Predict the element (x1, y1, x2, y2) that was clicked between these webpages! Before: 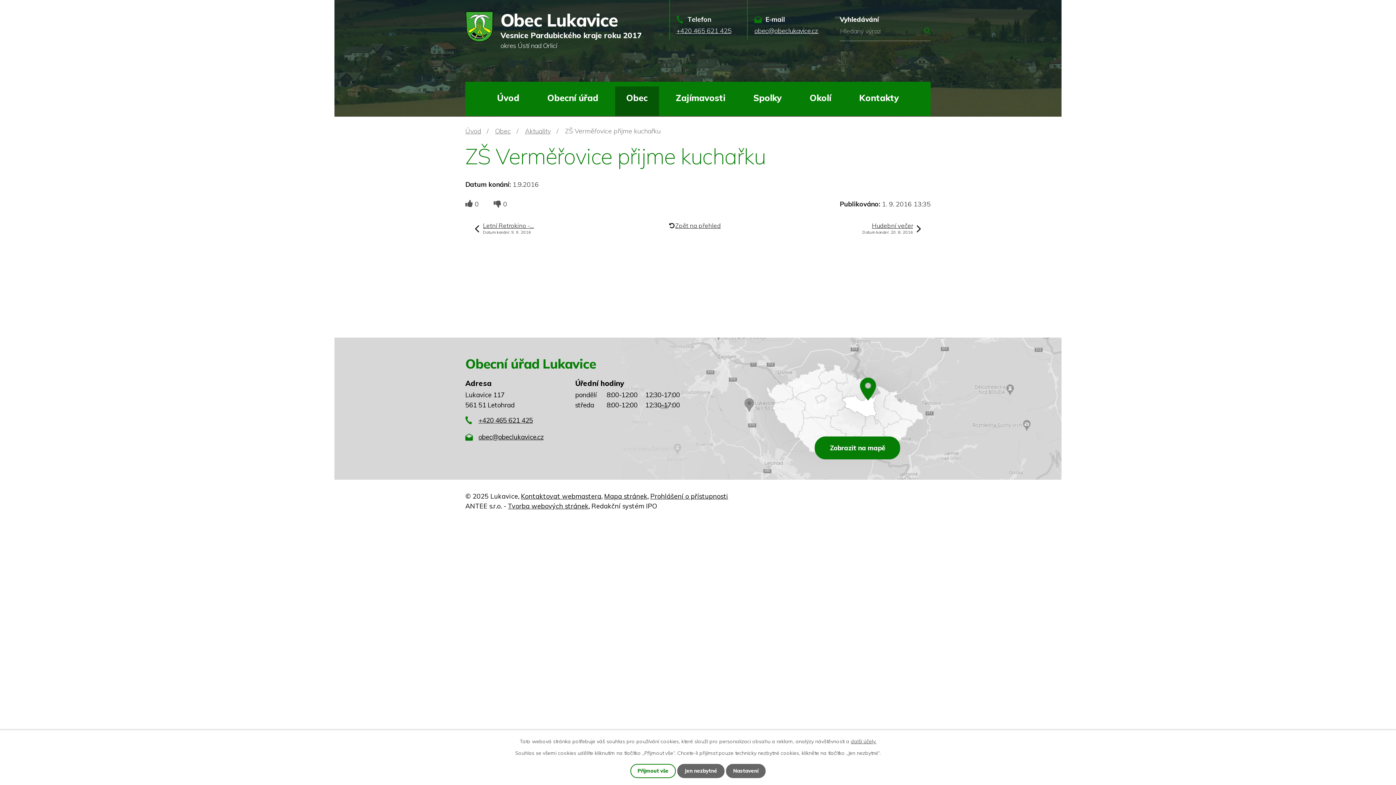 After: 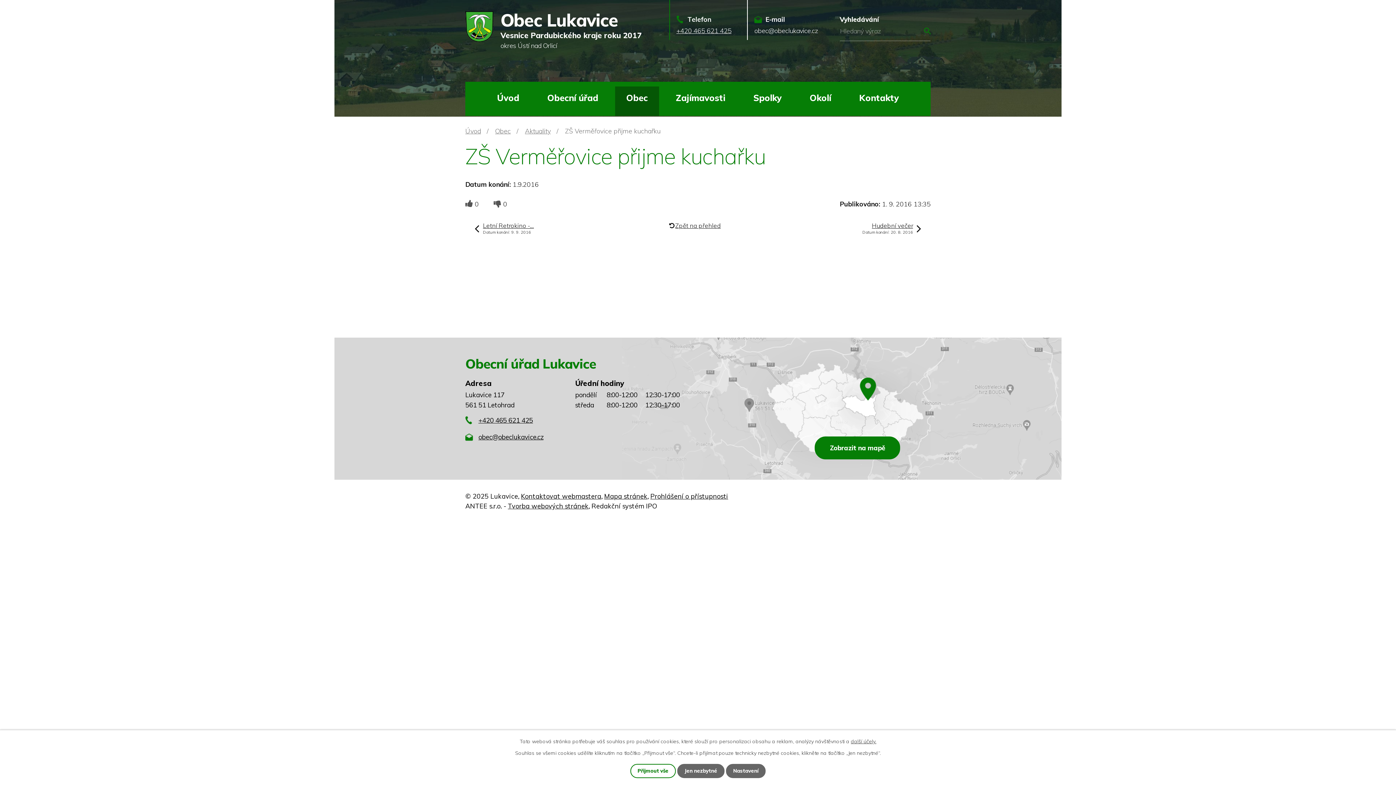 Action: label: E-mail
obec@obeclukavice.cz bbox: (747, 0, 818, 40)